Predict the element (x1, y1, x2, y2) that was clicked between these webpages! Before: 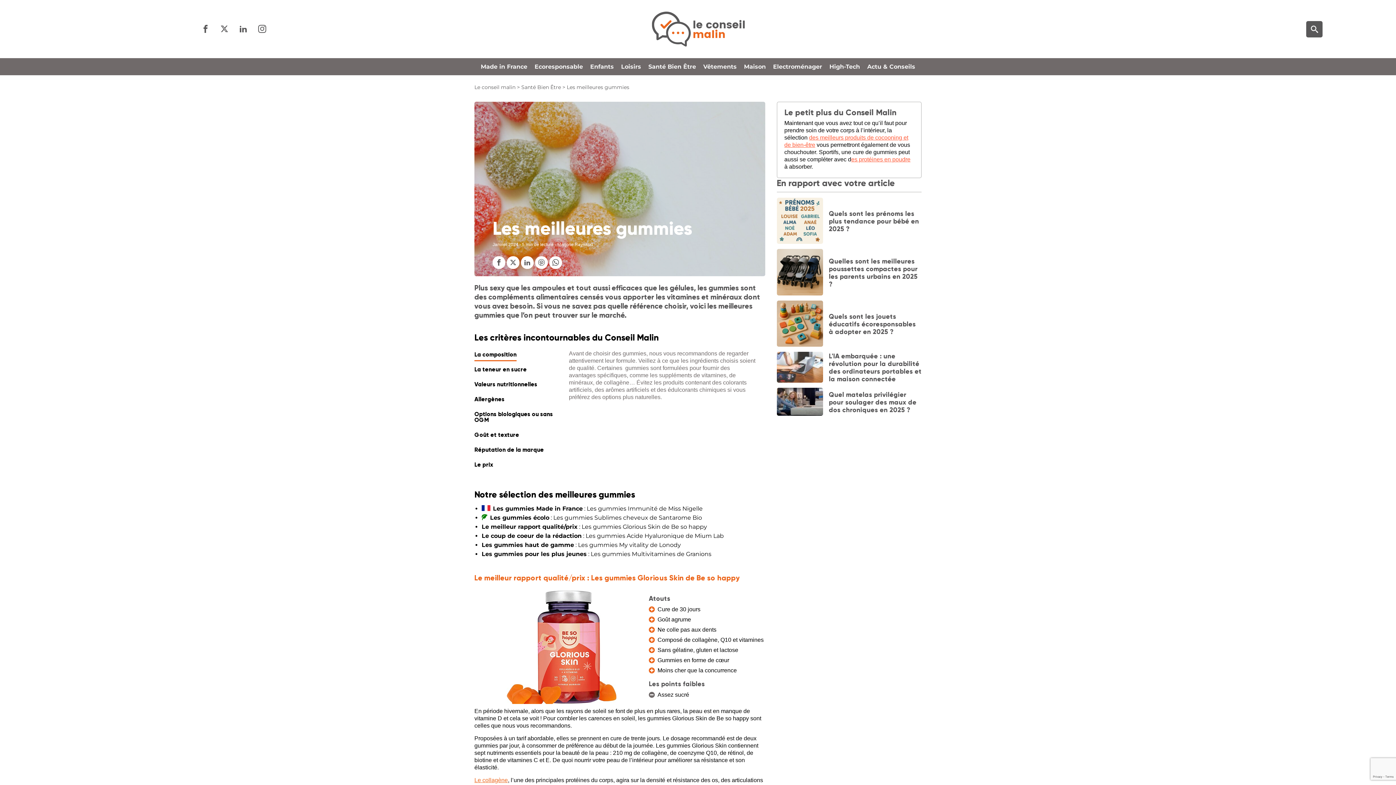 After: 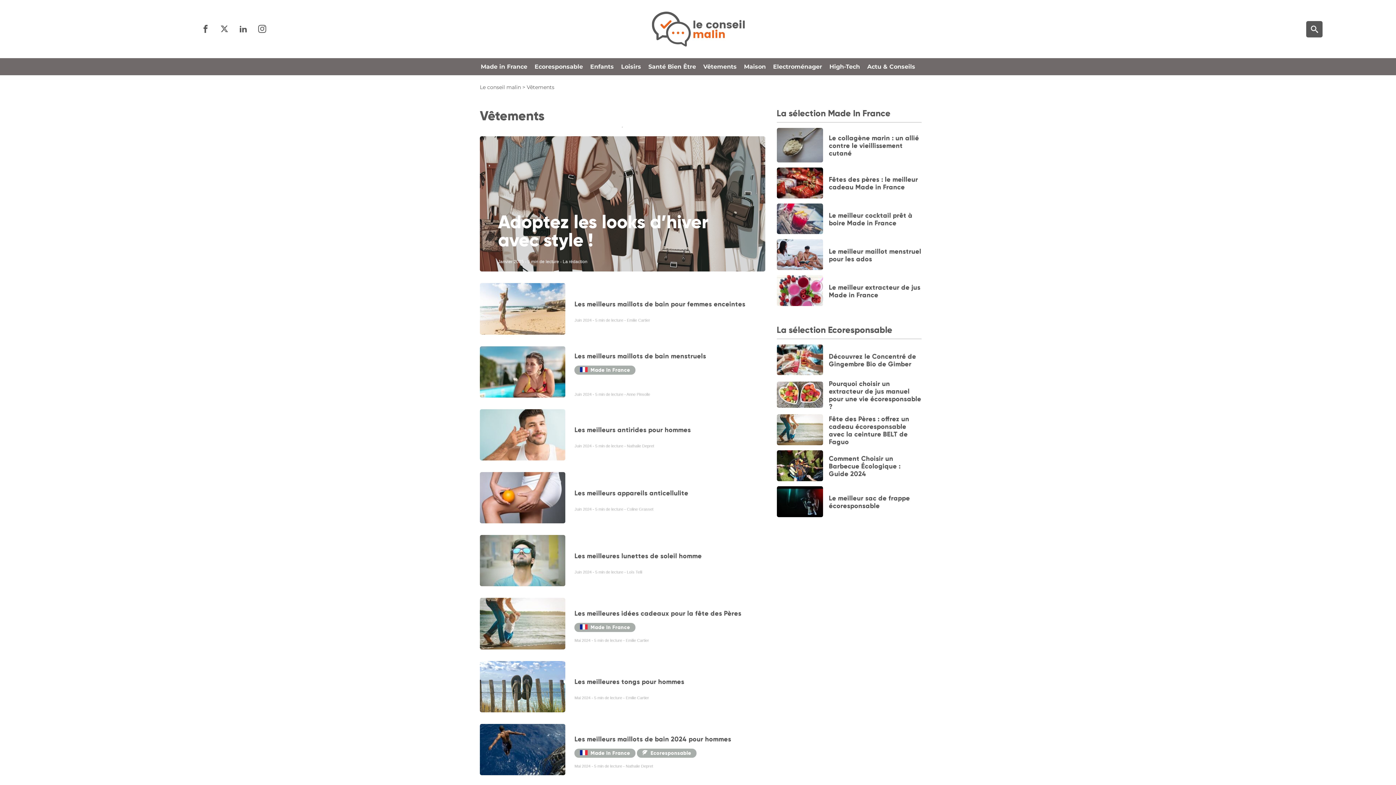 Action: label: Vêtements bbox: (699, 58, 740, 75)